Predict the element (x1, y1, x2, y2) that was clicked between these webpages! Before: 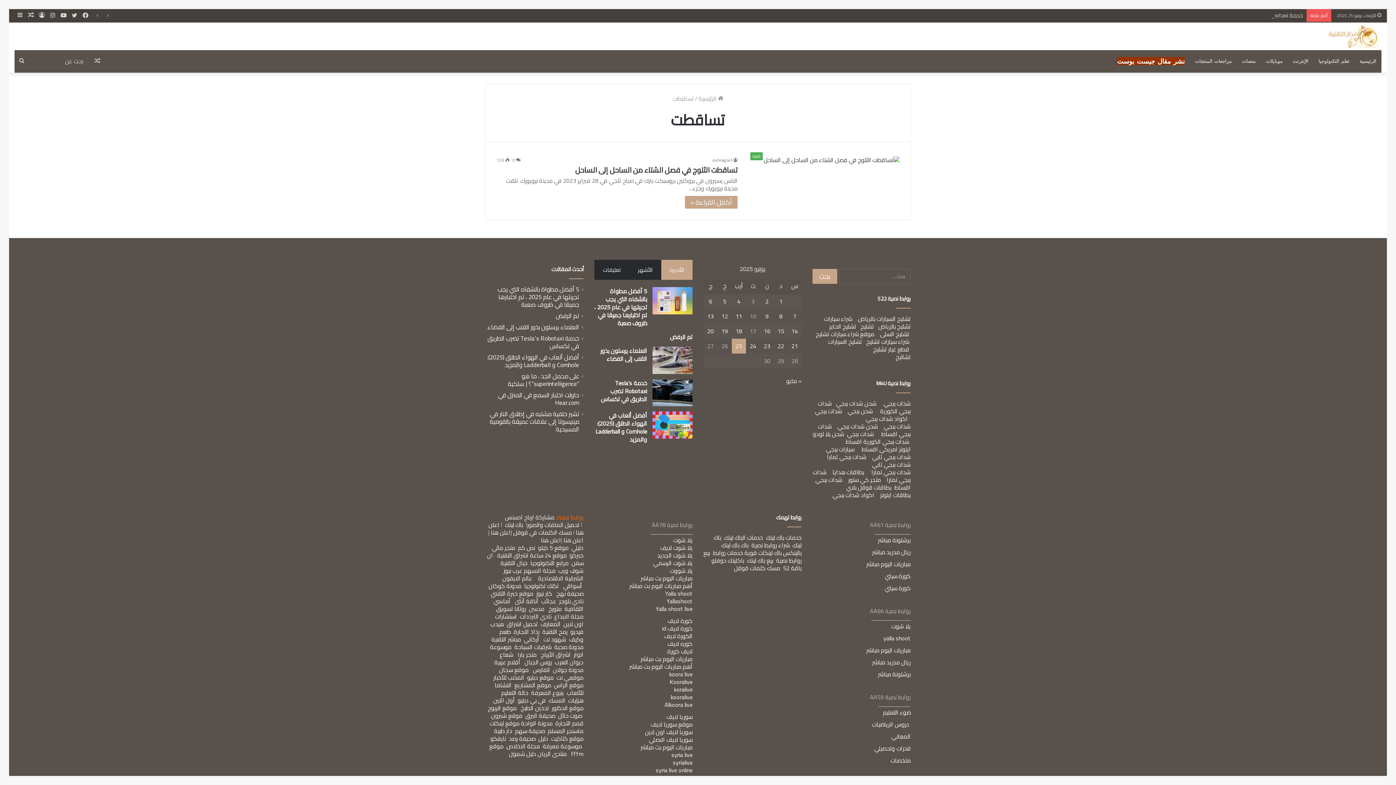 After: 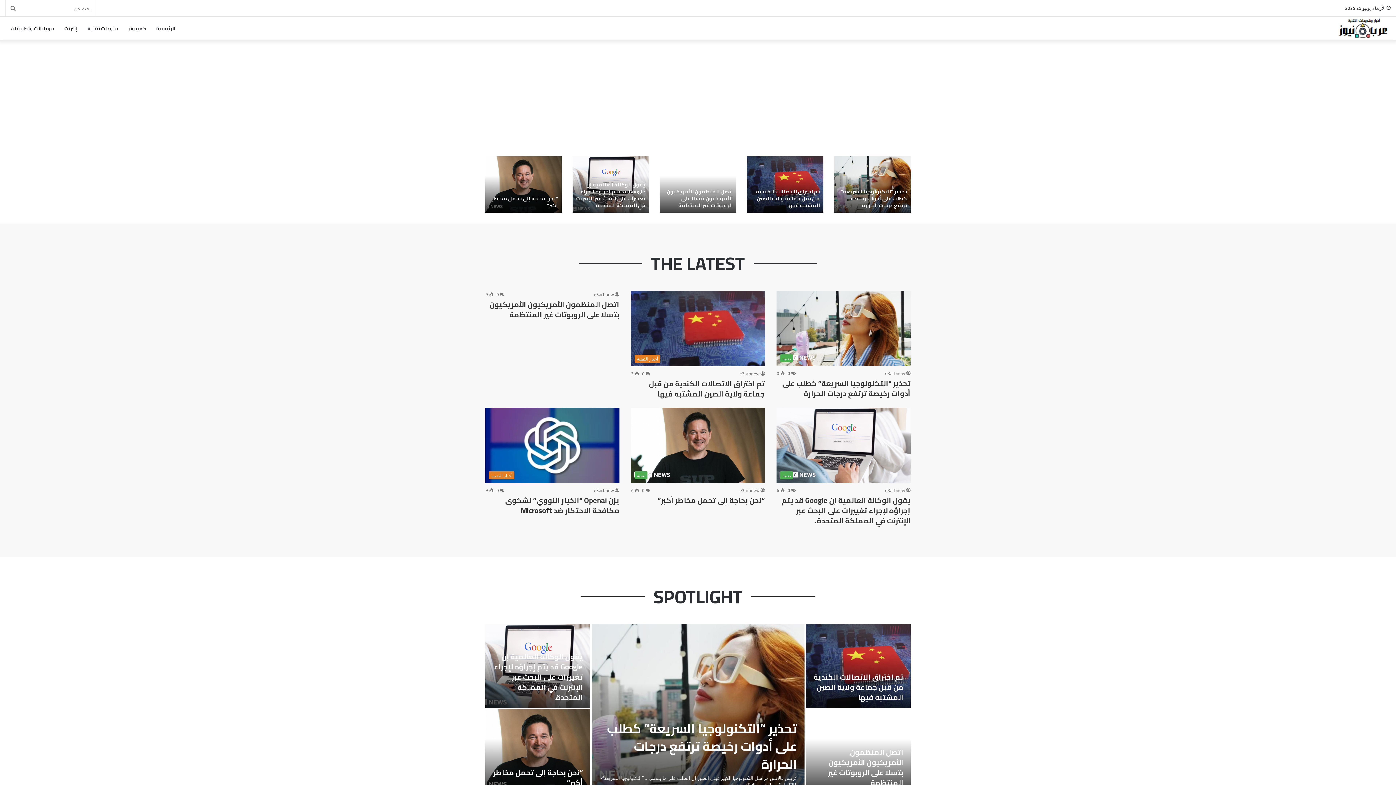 Action: bbox: (503, 565, 522, 576) label: عرب نيوز